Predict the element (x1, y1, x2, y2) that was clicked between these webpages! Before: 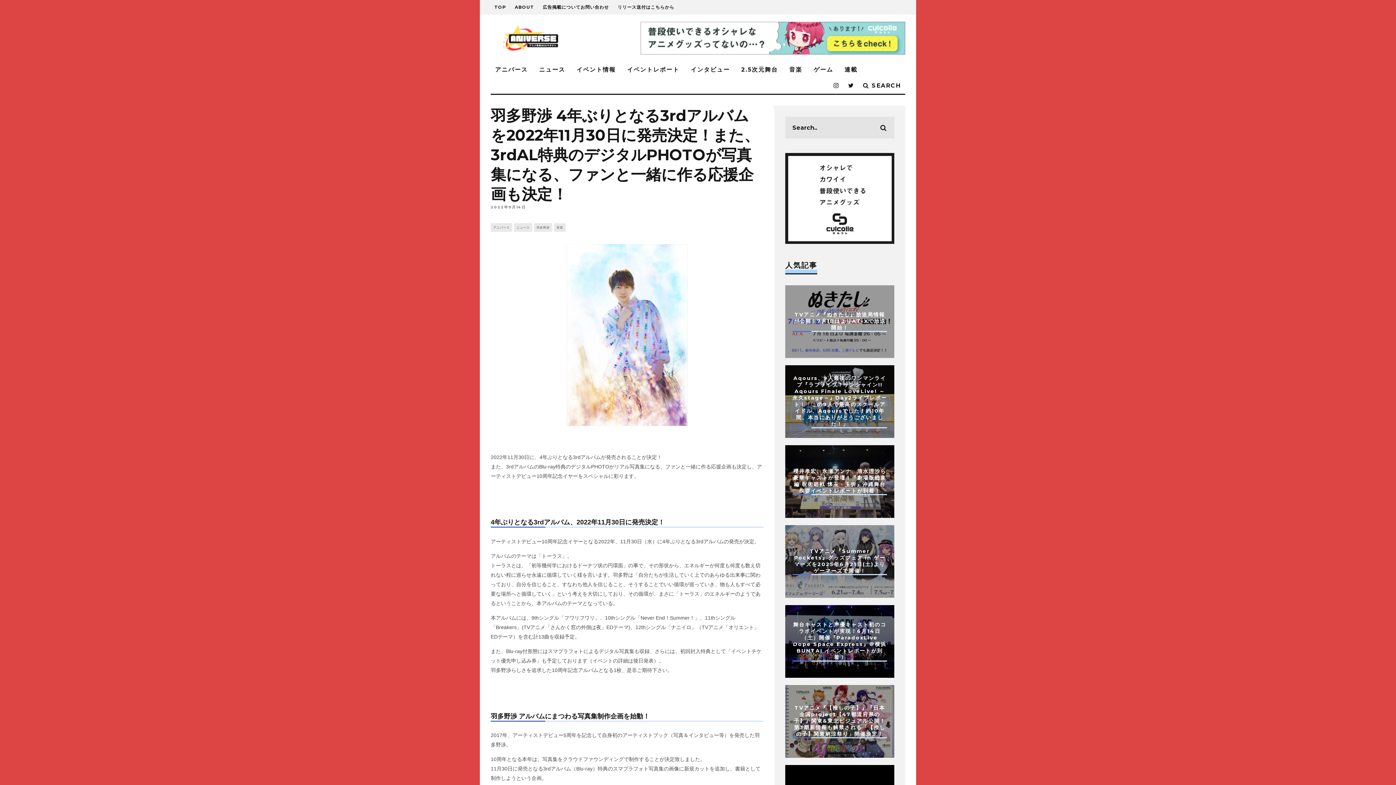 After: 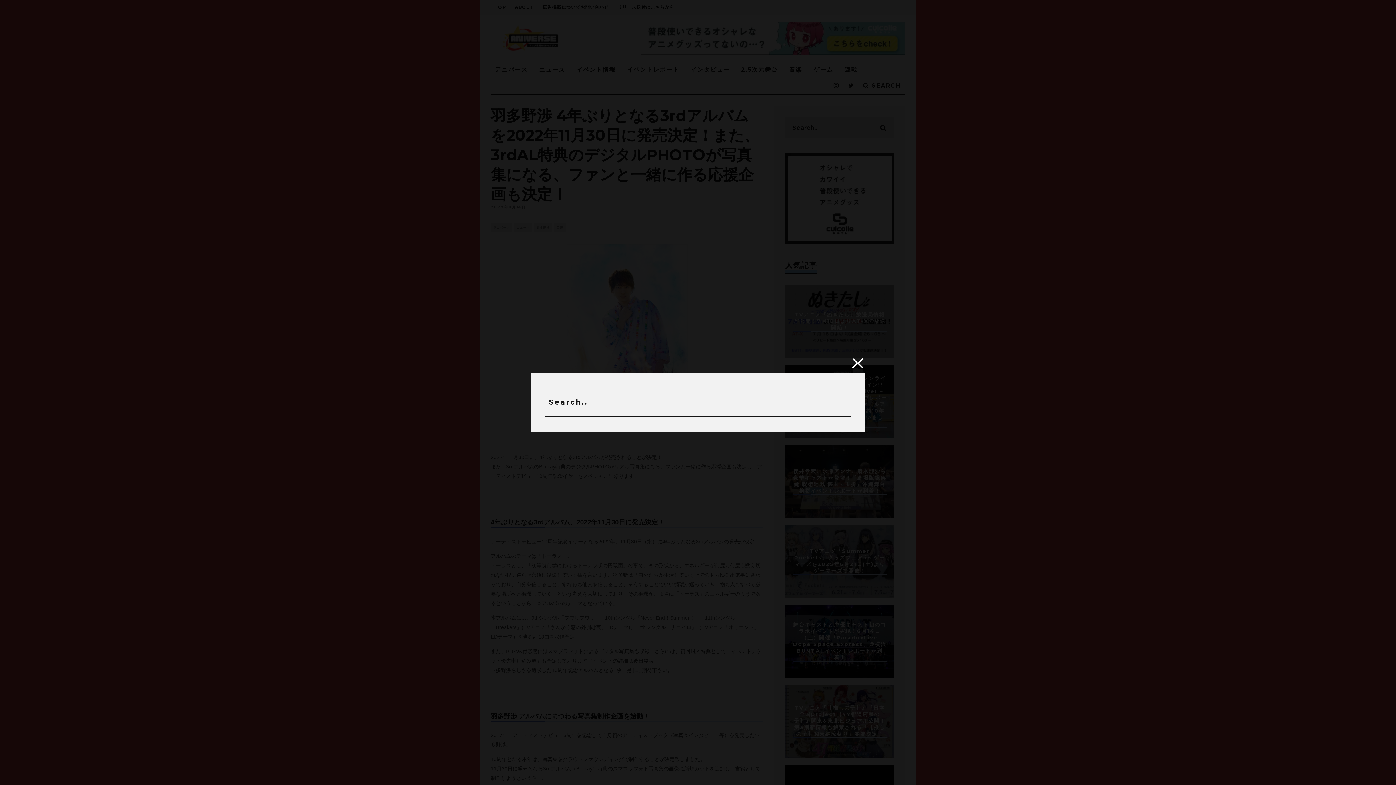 Action: label:  SEARCH bbox: (858, 77, 905, 93)